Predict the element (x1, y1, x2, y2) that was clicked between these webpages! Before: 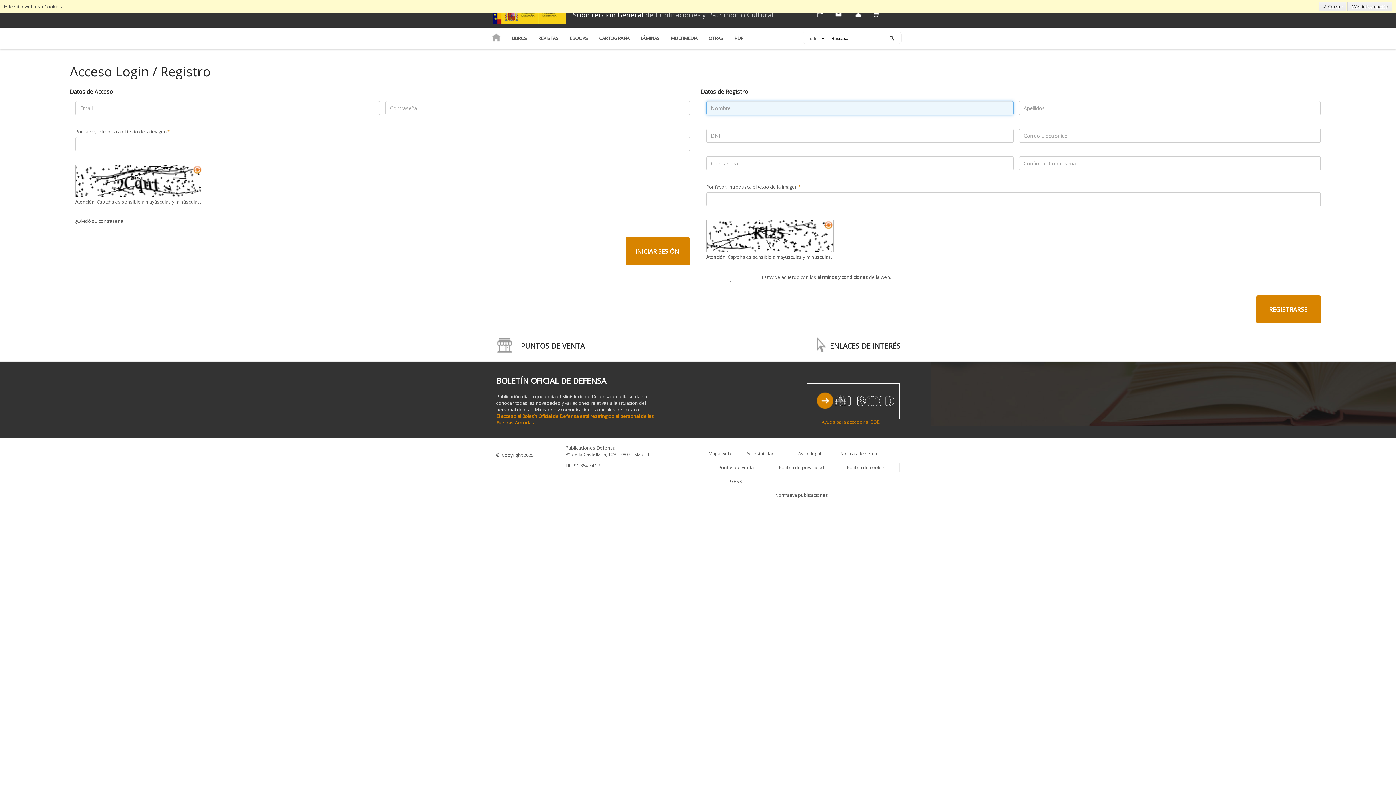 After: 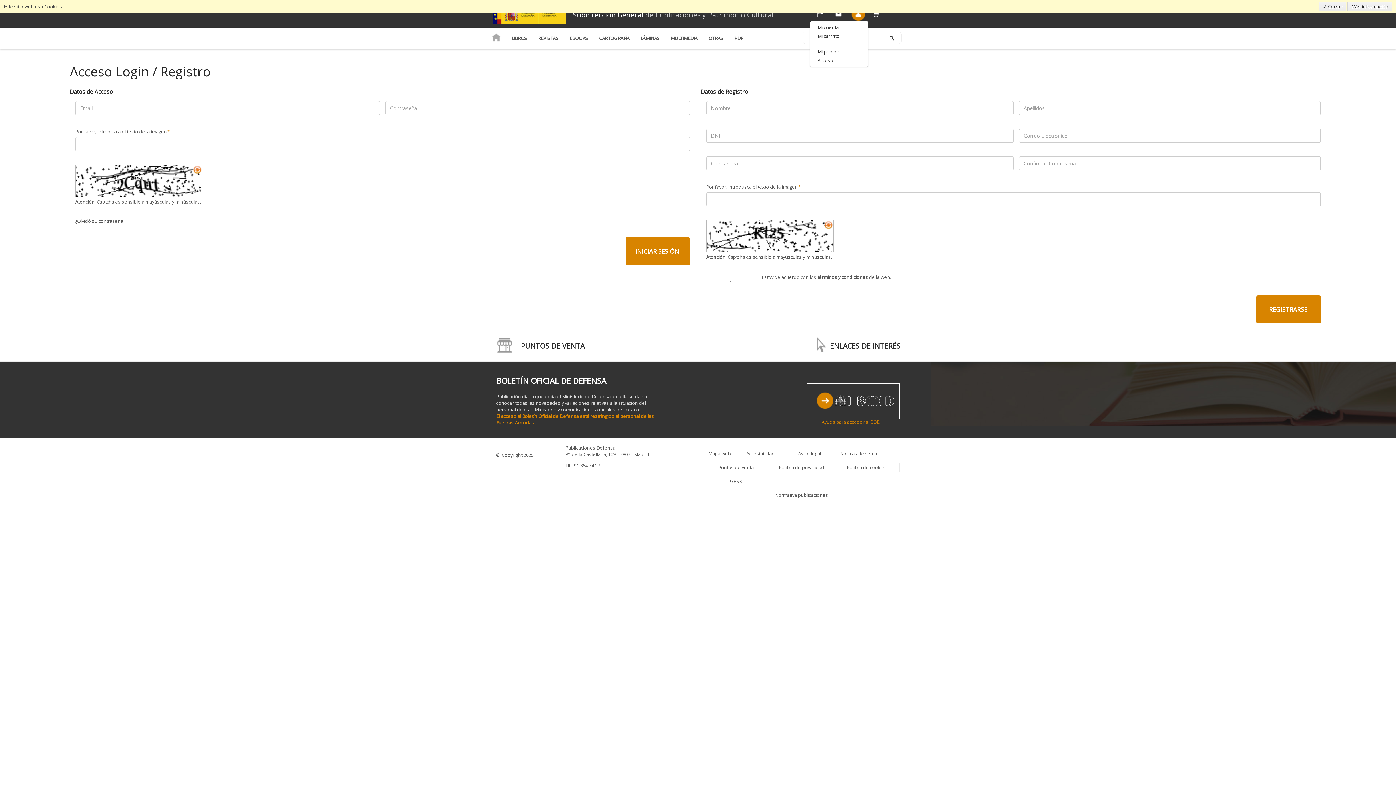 Action: label: Ir a principal bbox: (850, 6, 866, 20)